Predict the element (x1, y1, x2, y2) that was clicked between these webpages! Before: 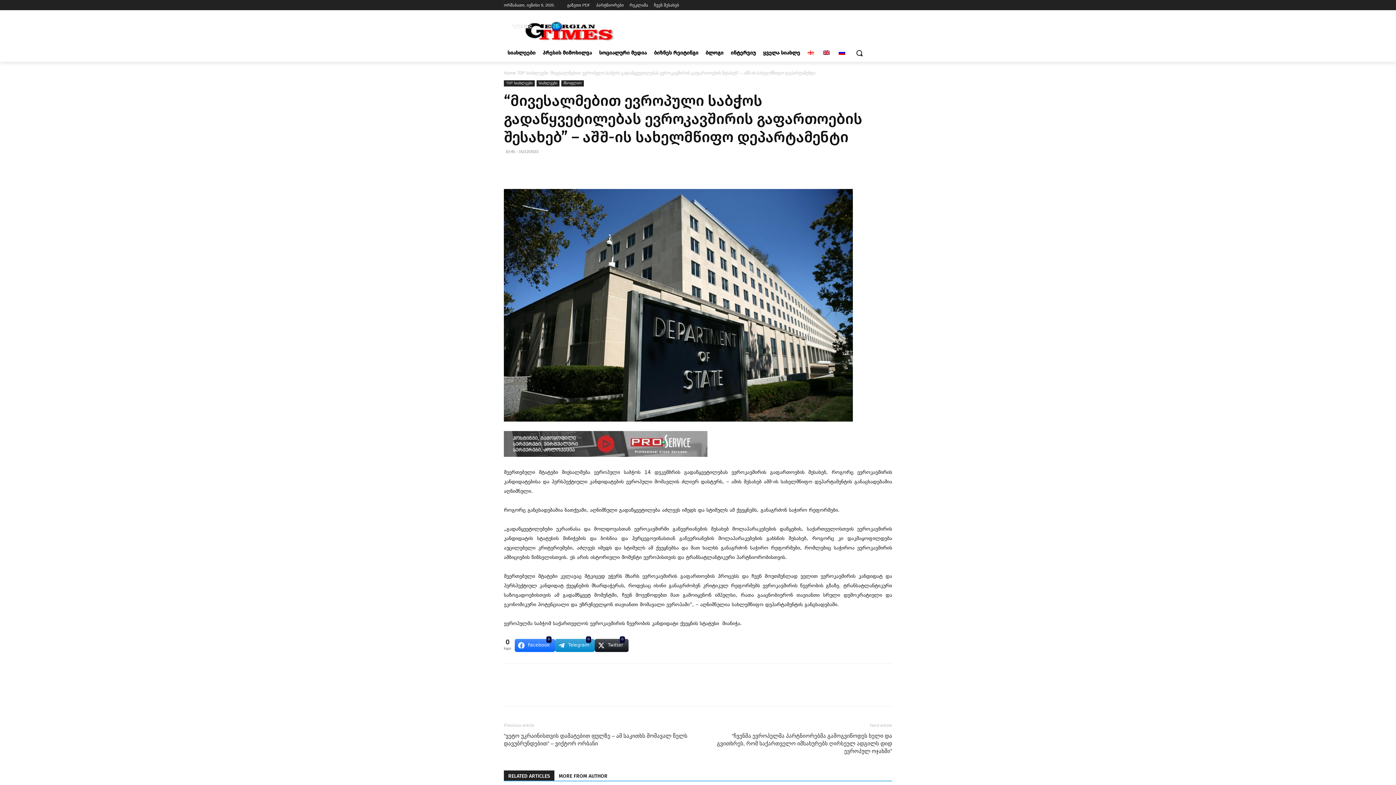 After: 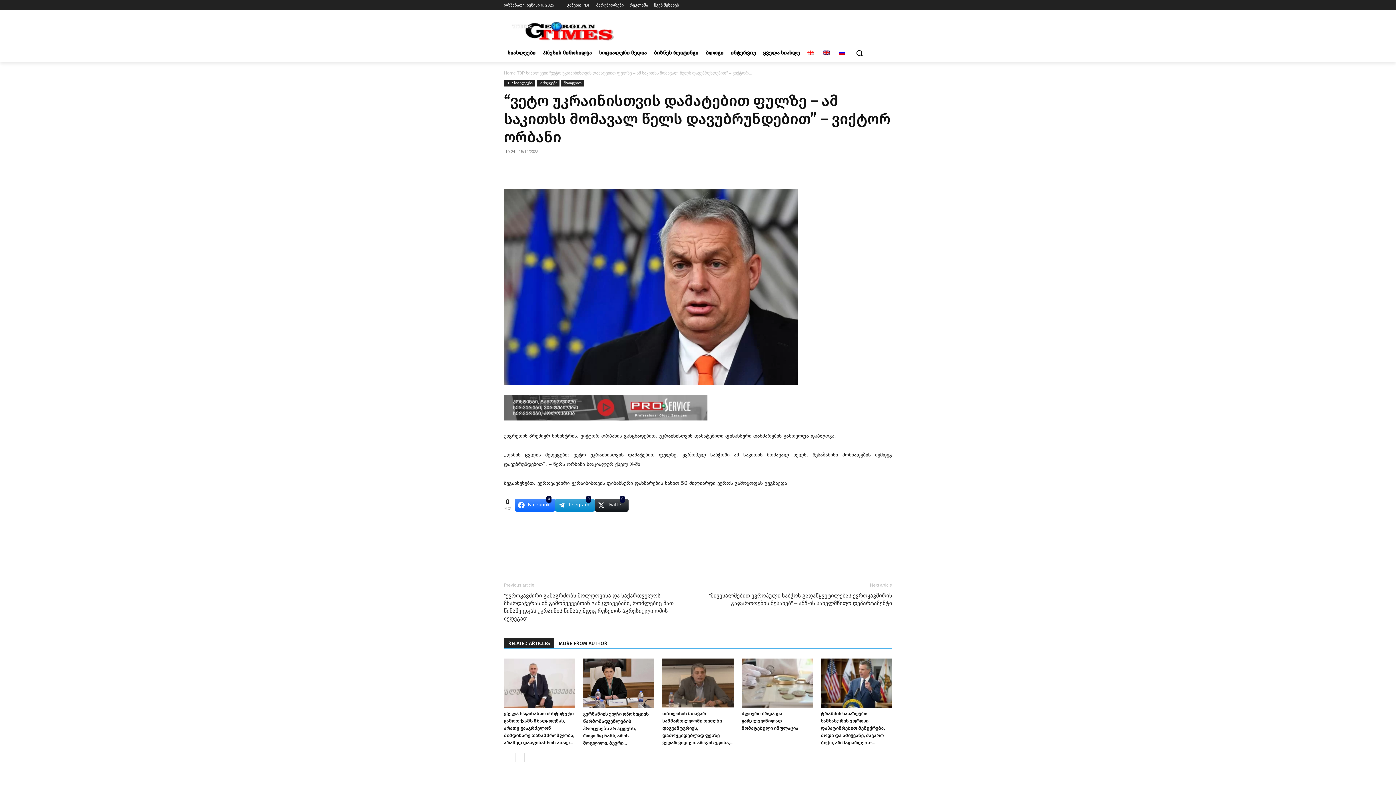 Action: bbox: (504, 732, 689, 747) label: “ვეტო უკრაინისთვის დამატებით ფულზე – ამ საკითხს მომავალ წელს დავუბრუნდებით” – ვიქტორ ორბანი